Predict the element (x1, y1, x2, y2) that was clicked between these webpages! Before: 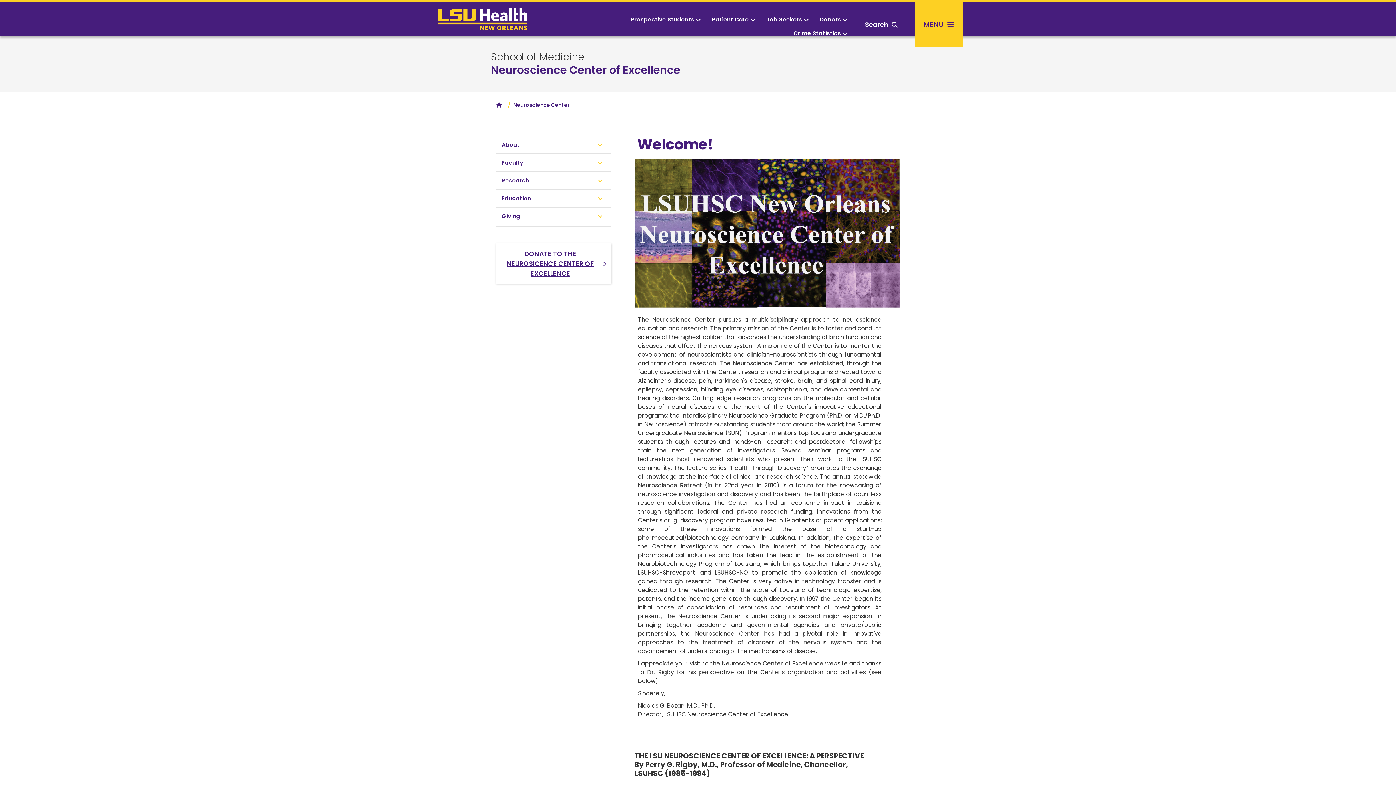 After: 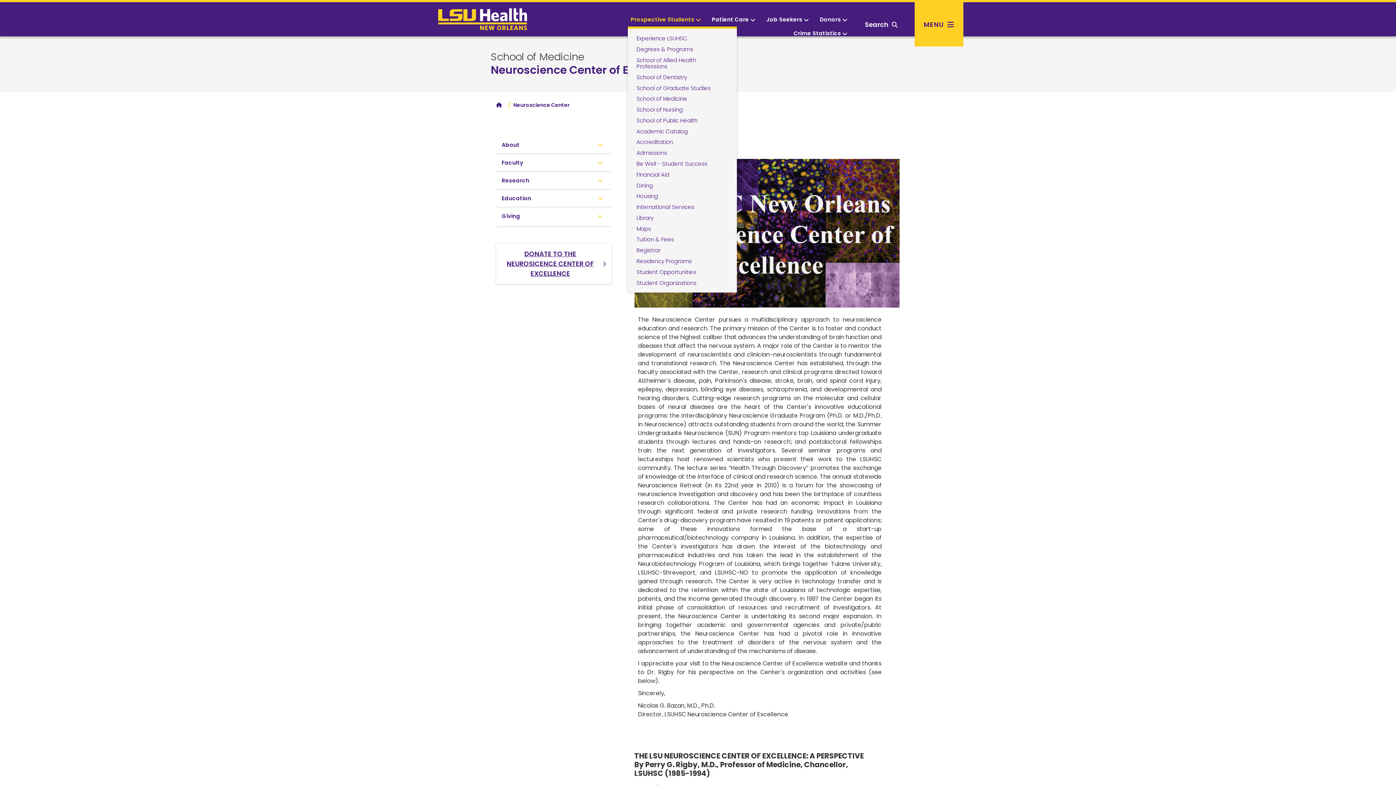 Action: bbox: (628, 12, 703, 26) label: Prospective Students